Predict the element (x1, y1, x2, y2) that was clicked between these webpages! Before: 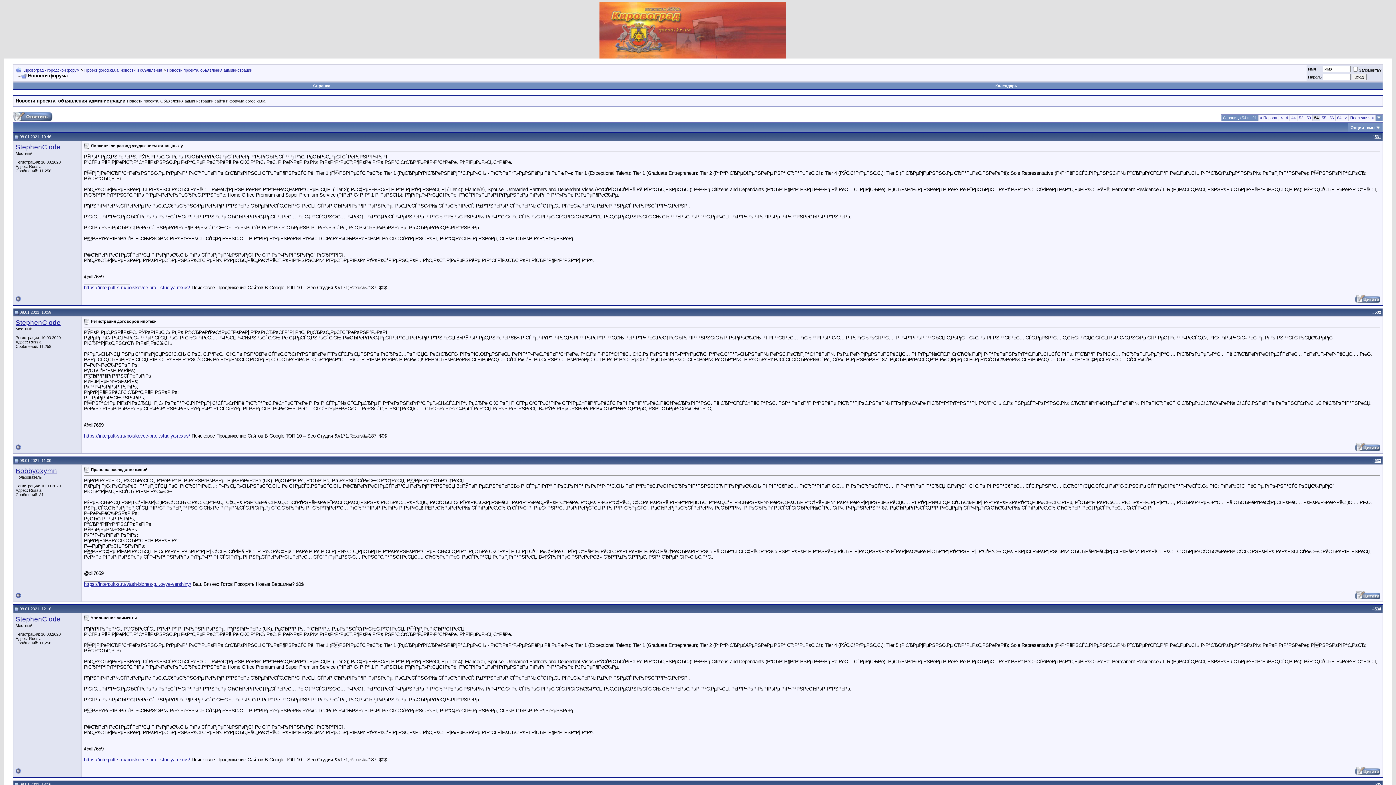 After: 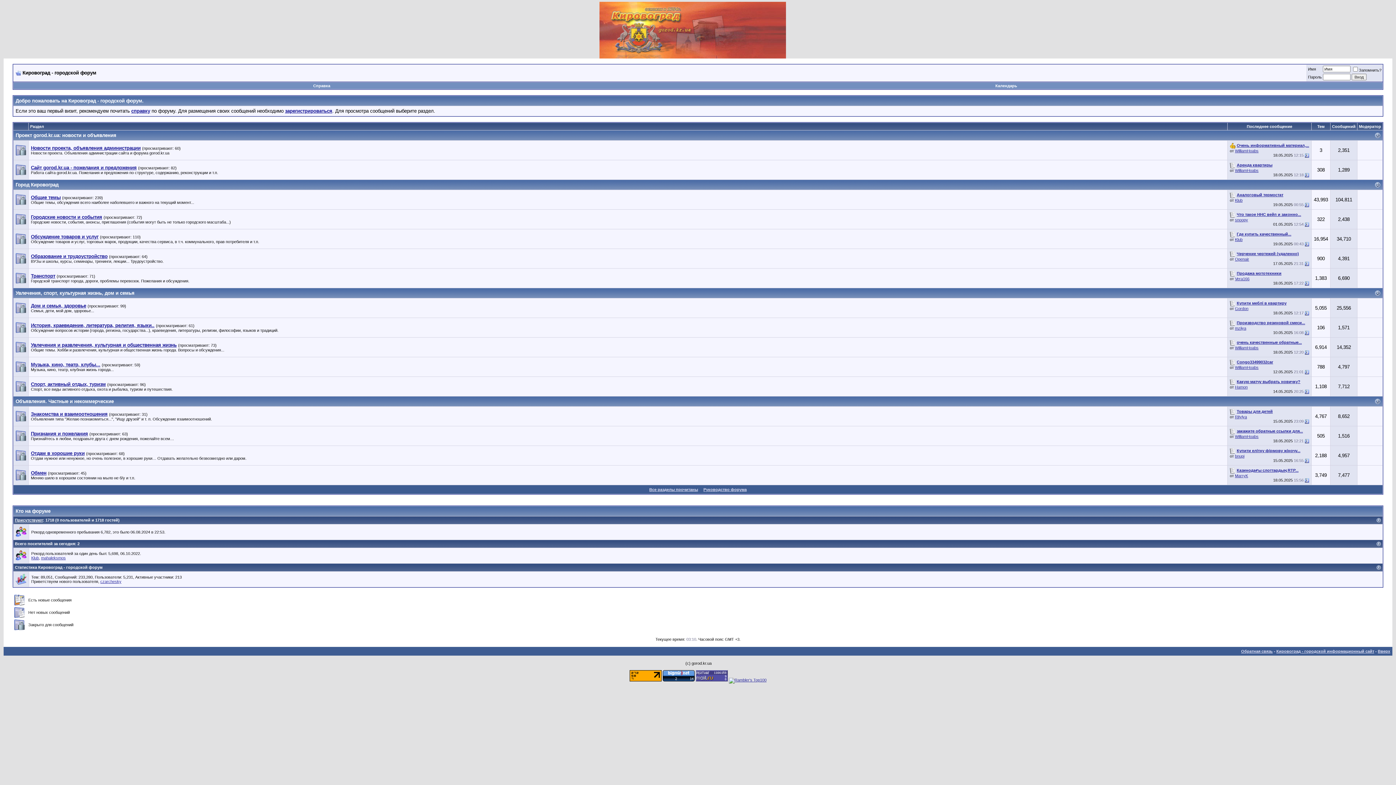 Action: bbox: (22, 68, 79, 72) label: Кировоград - городской форум